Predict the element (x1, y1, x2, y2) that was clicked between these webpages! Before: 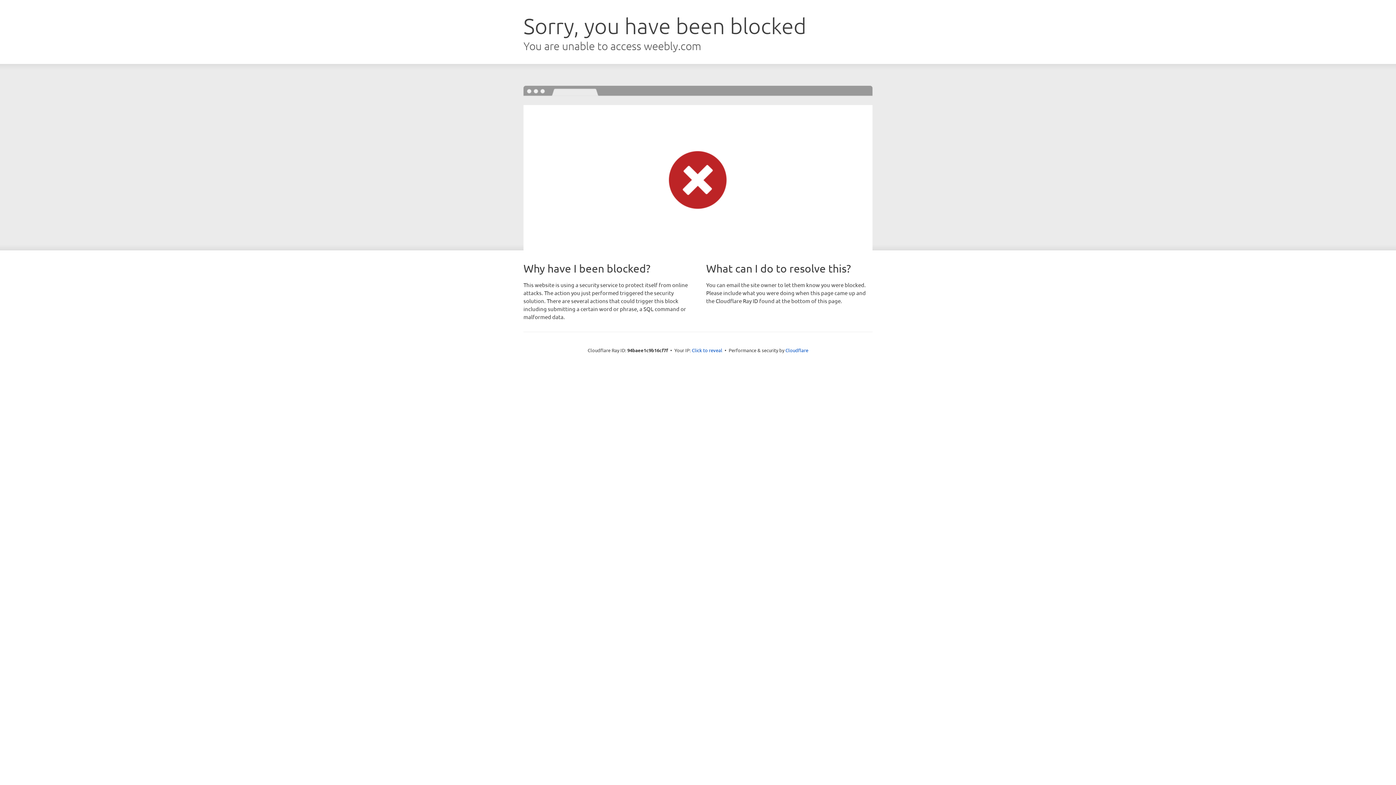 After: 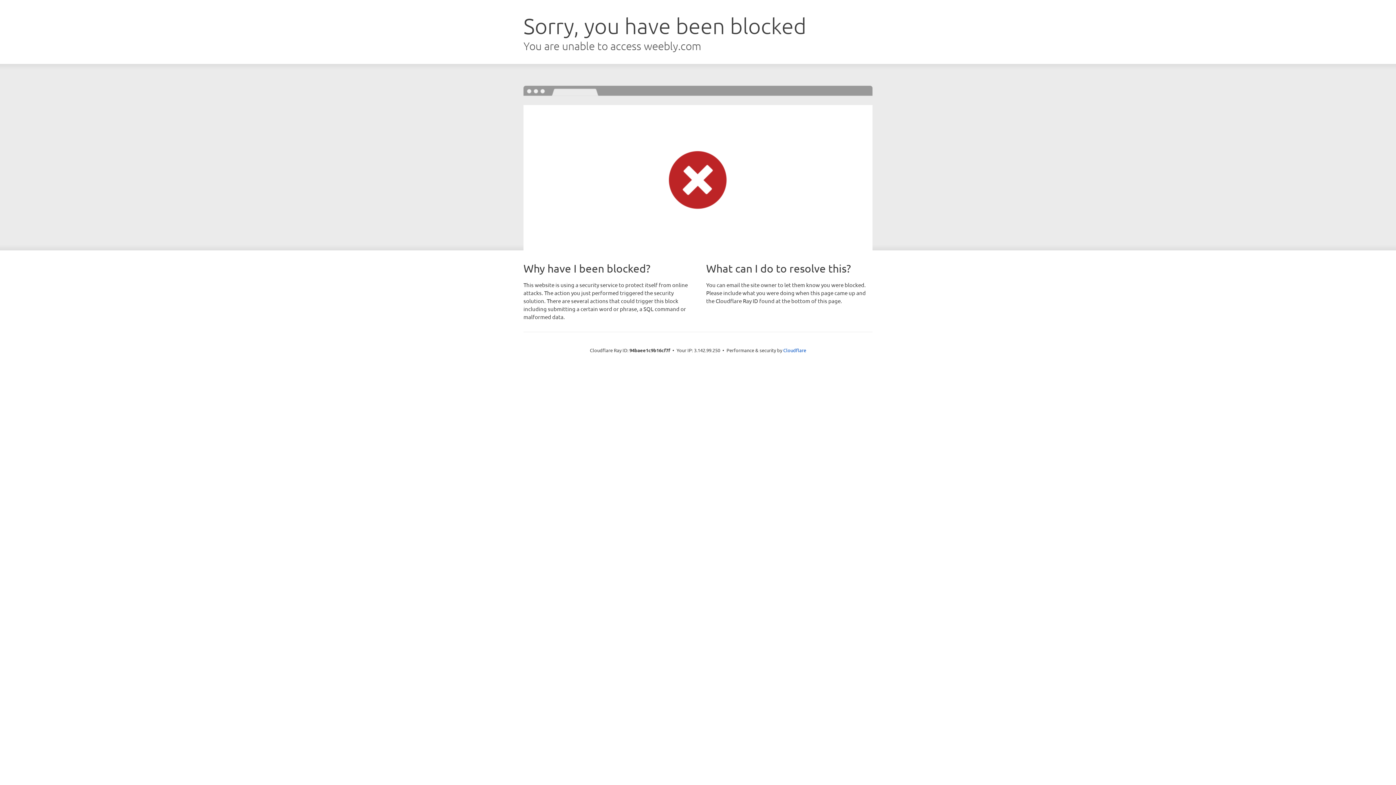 Action: bbox: (692, 346, 722, 353) label: Click to reveal